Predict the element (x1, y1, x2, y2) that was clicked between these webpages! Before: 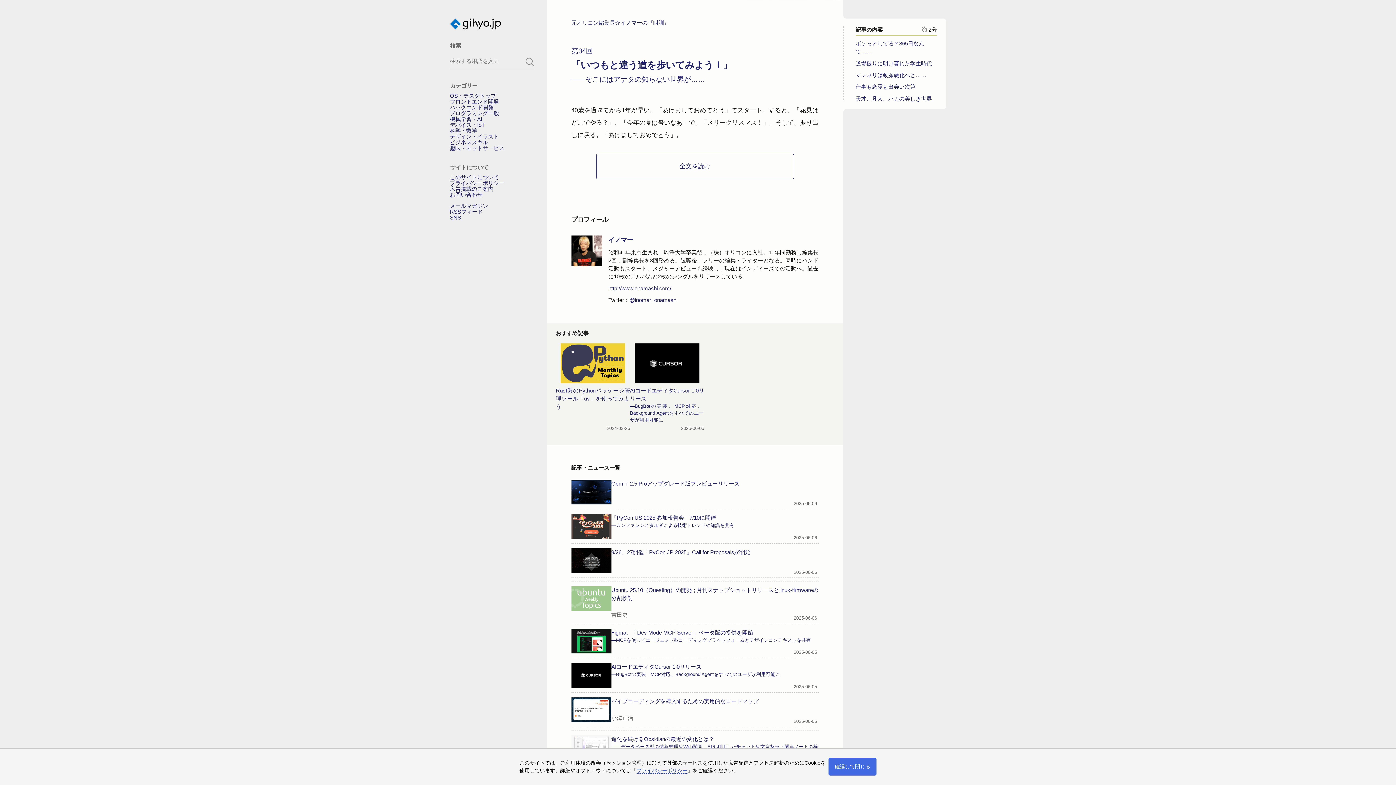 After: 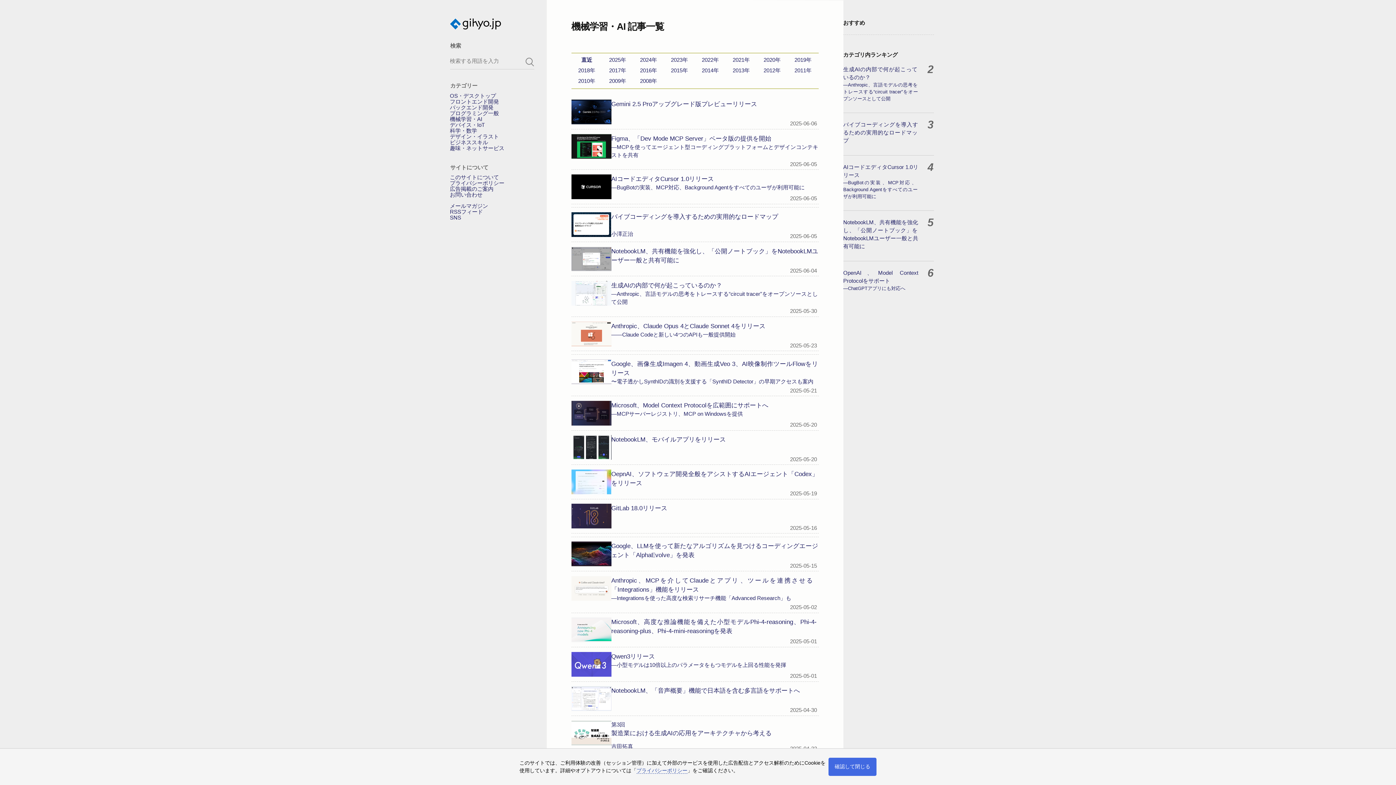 Action: label: 機械学習・AI bbox: (450, 116, 482, 122)